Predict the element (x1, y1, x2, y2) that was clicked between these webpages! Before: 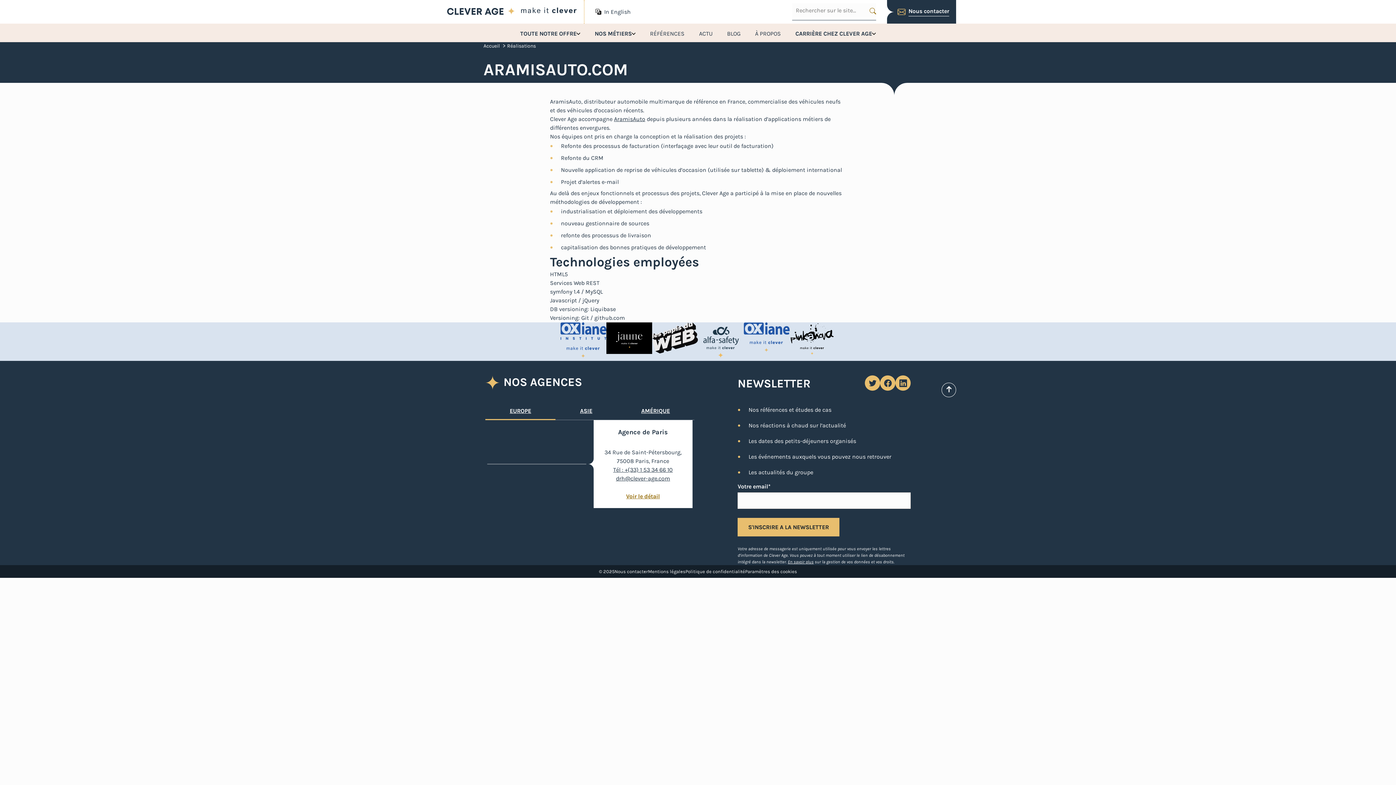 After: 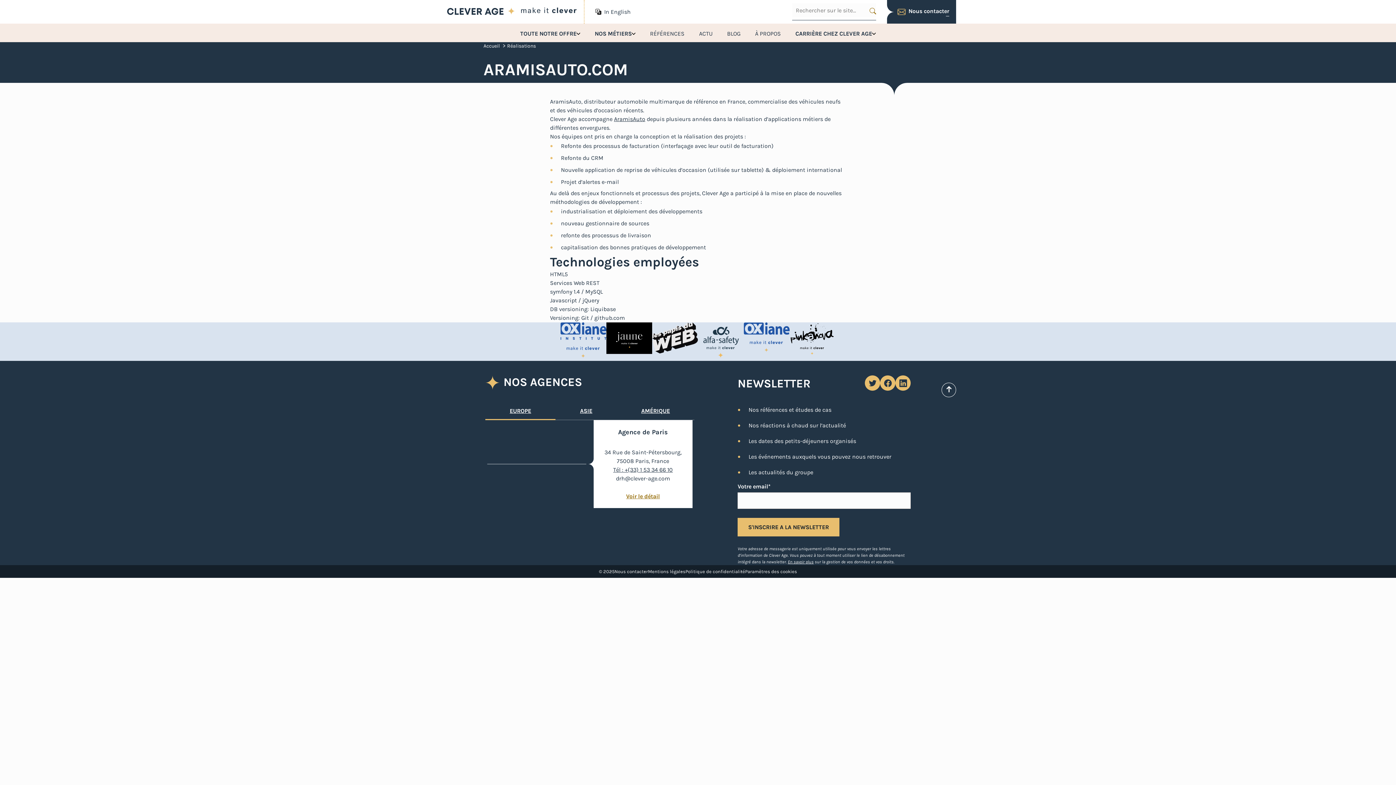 Action: bbox: (600, 474, 685, 483) label: drh@clever-age.com